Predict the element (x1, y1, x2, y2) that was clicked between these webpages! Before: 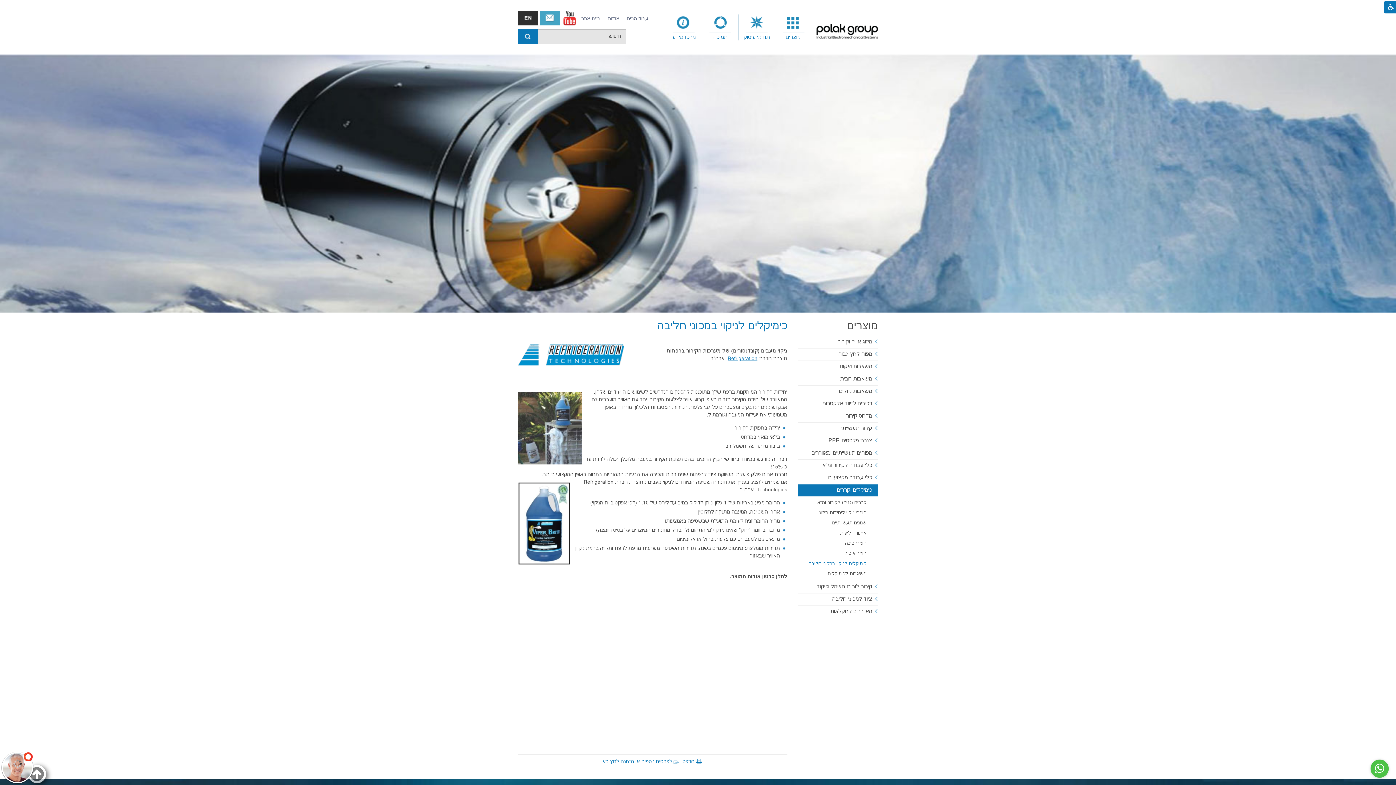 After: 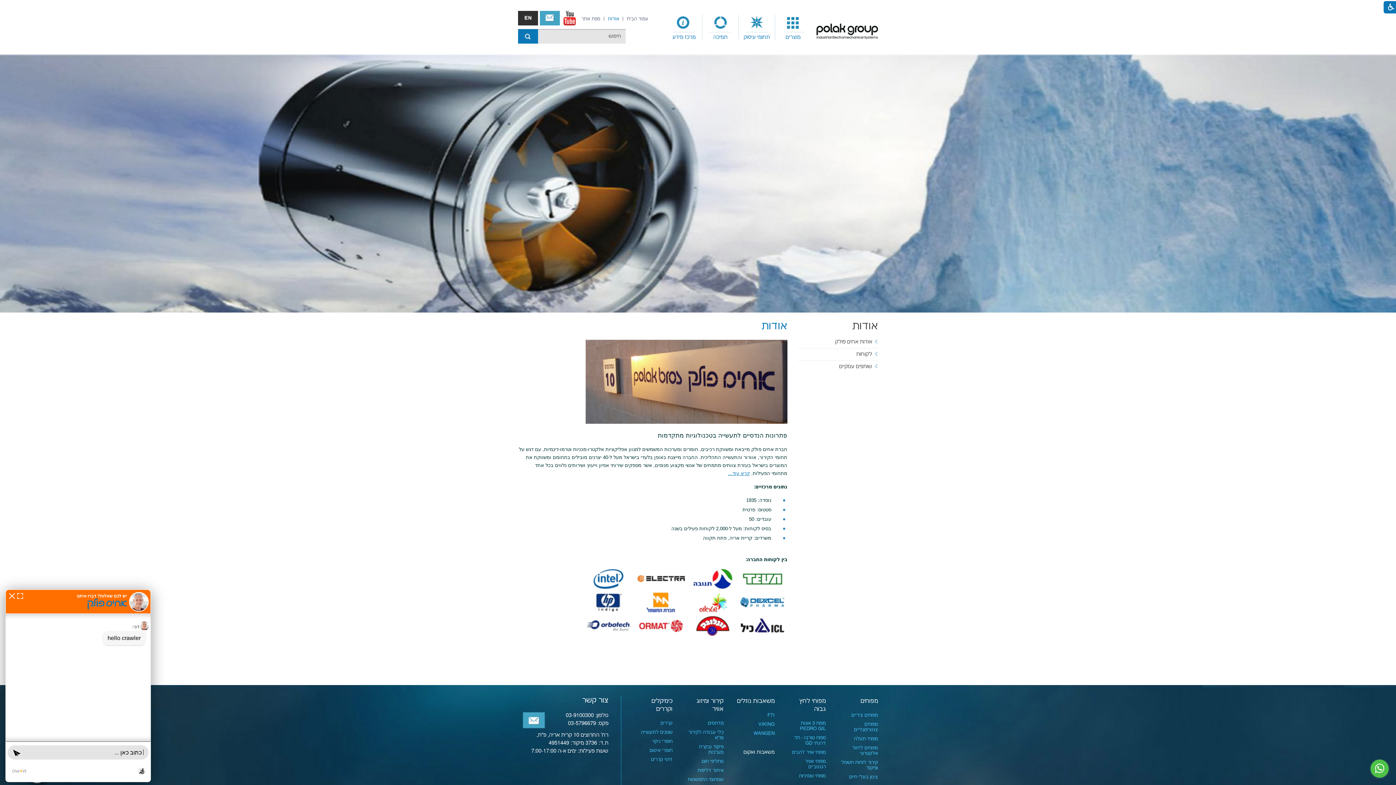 Action: bbox: (608, 15, 619, 22) label: אודות